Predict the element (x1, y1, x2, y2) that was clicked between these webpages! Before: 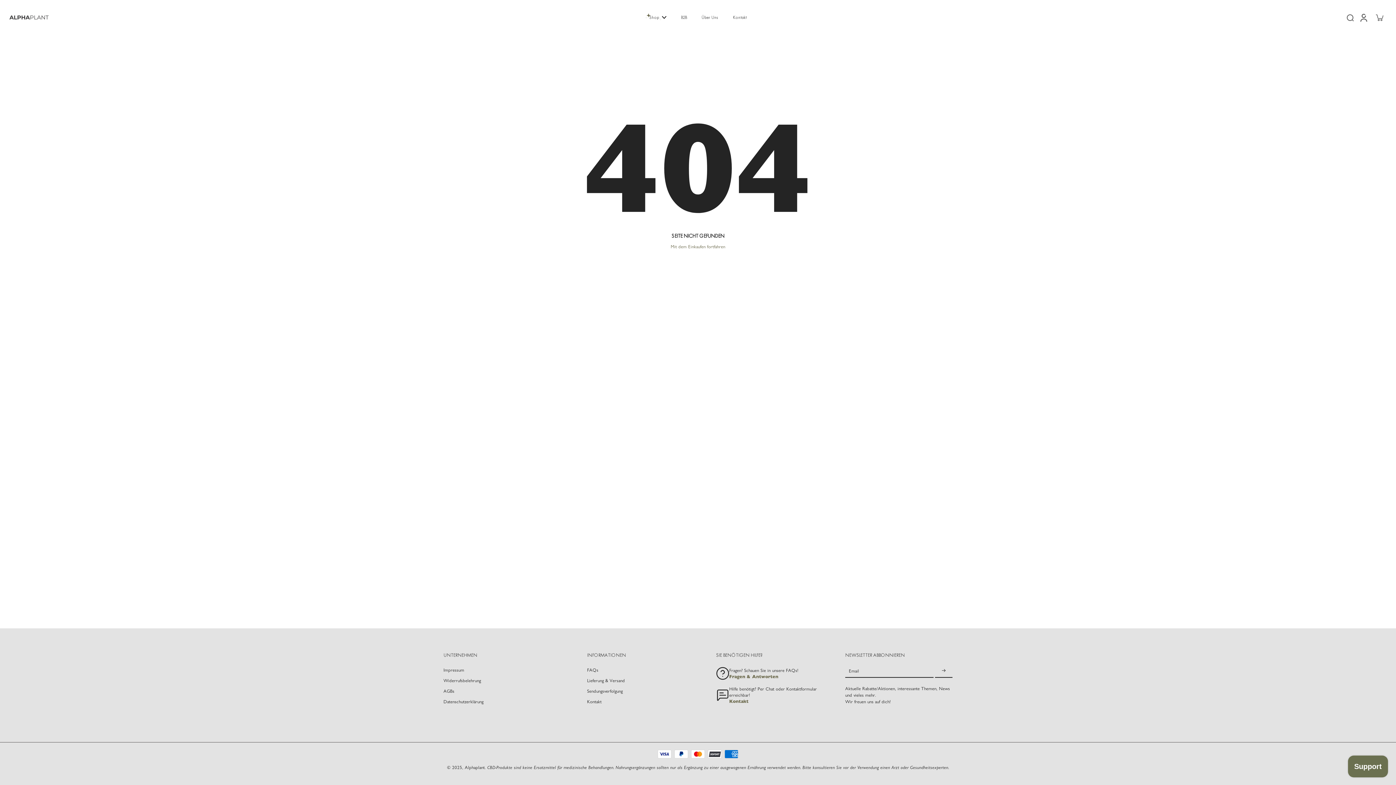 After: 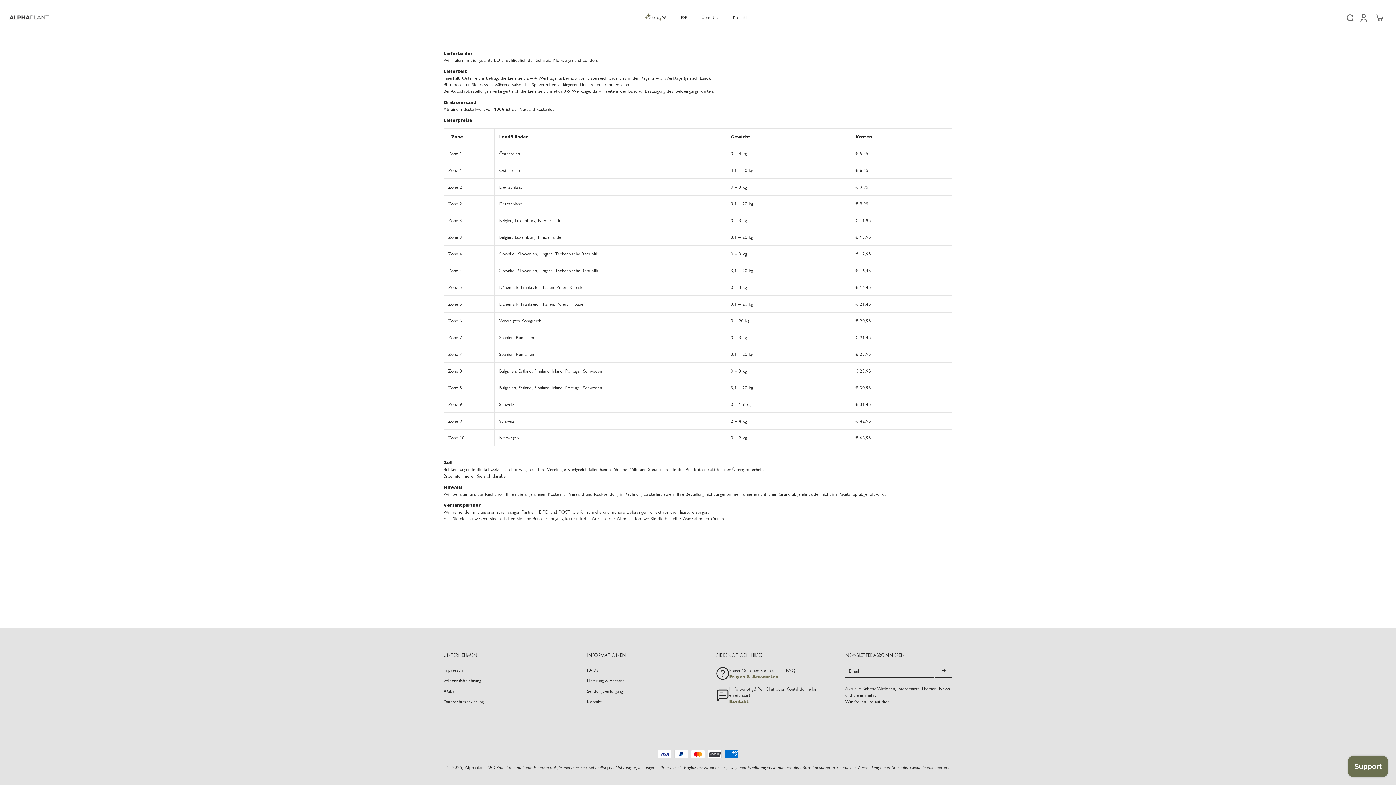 Action: label: Lieferung & Versand bbox: (587, 677, 625, 684)